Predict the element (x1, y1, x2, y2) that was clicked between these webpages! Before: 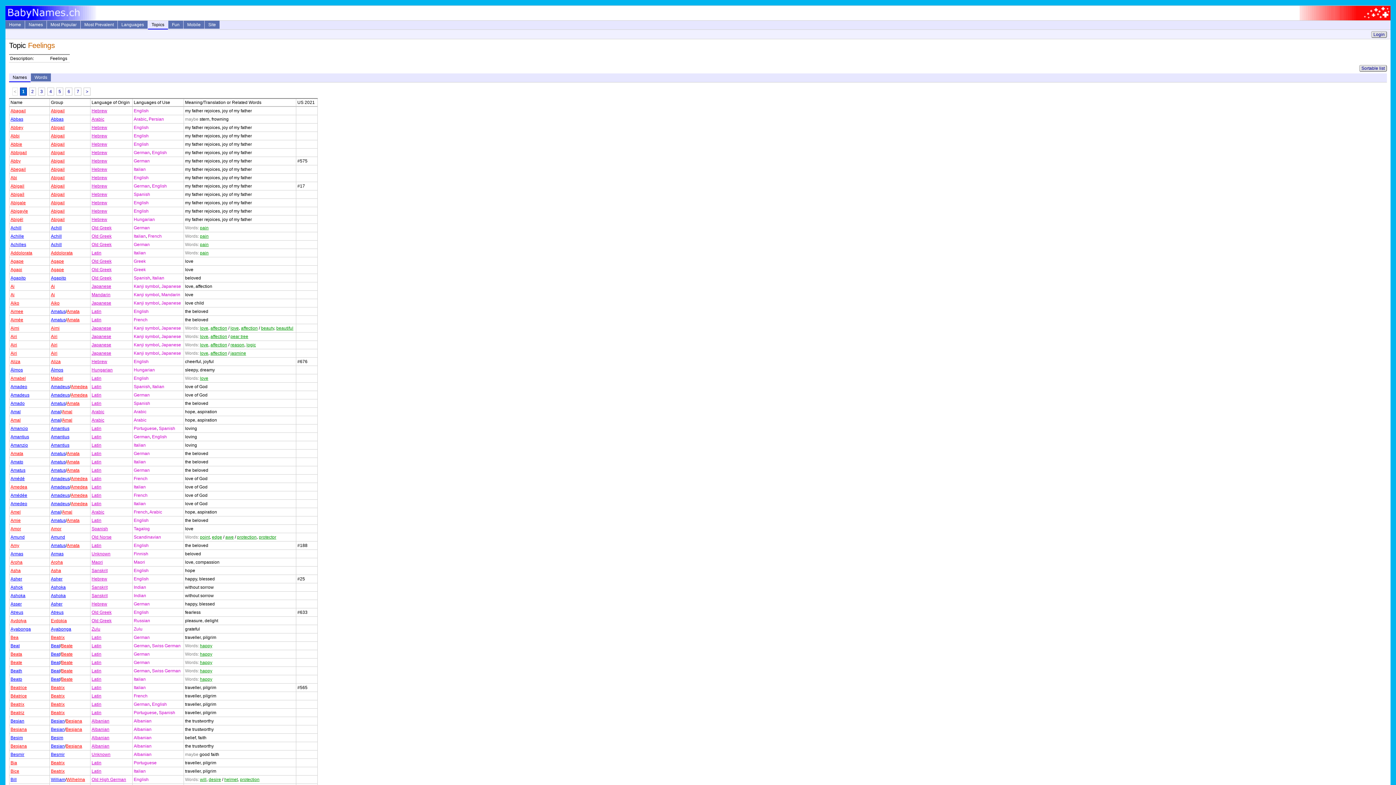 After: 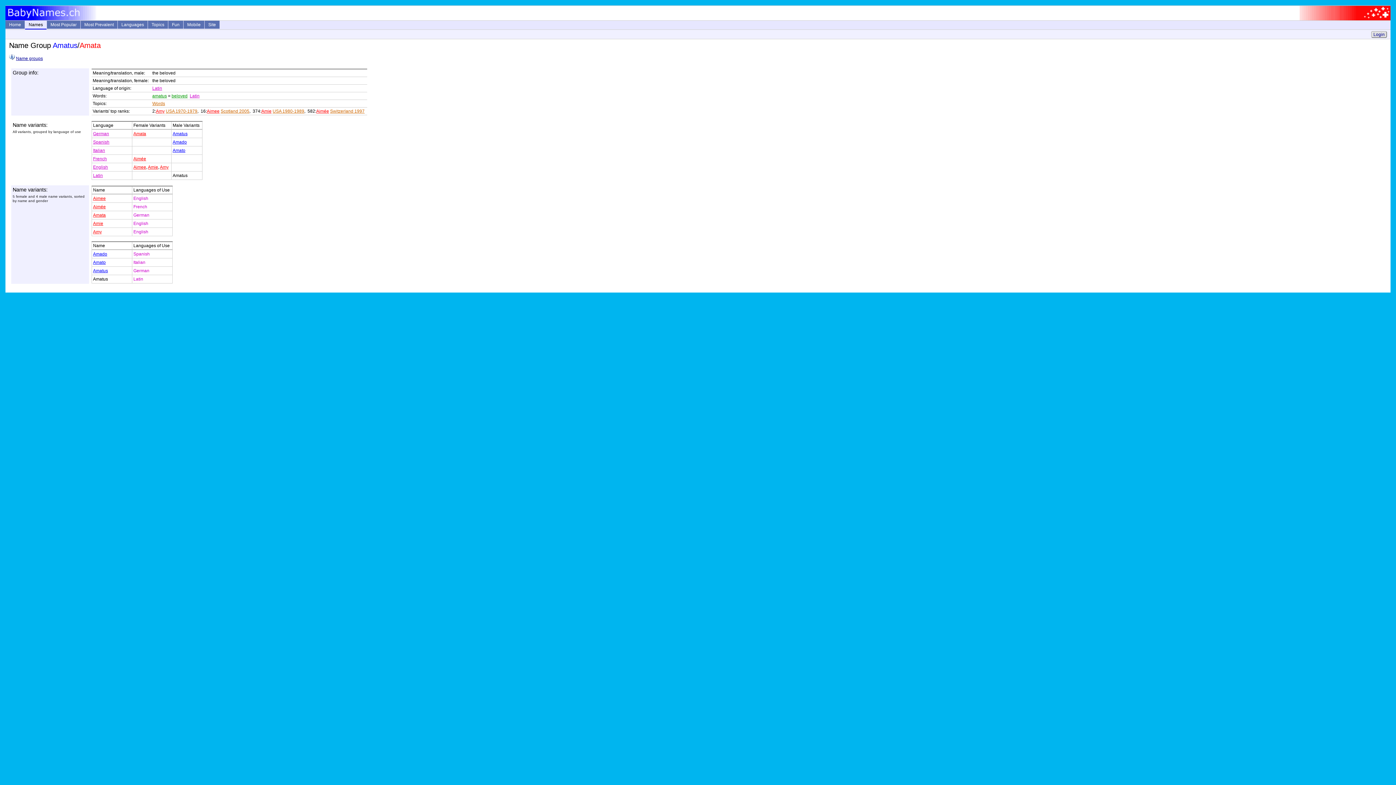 Action: bbox: (66, 309, 79, 314) label: Amata